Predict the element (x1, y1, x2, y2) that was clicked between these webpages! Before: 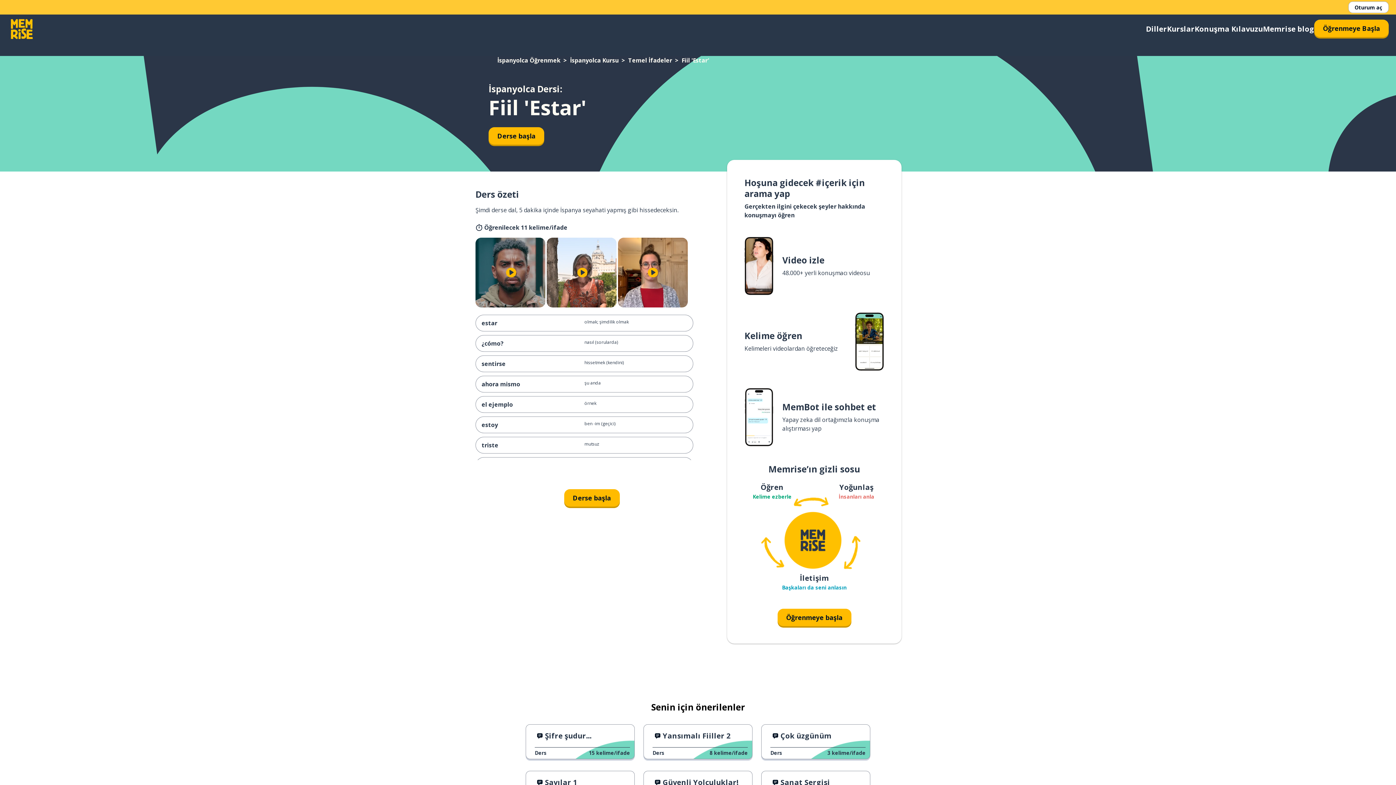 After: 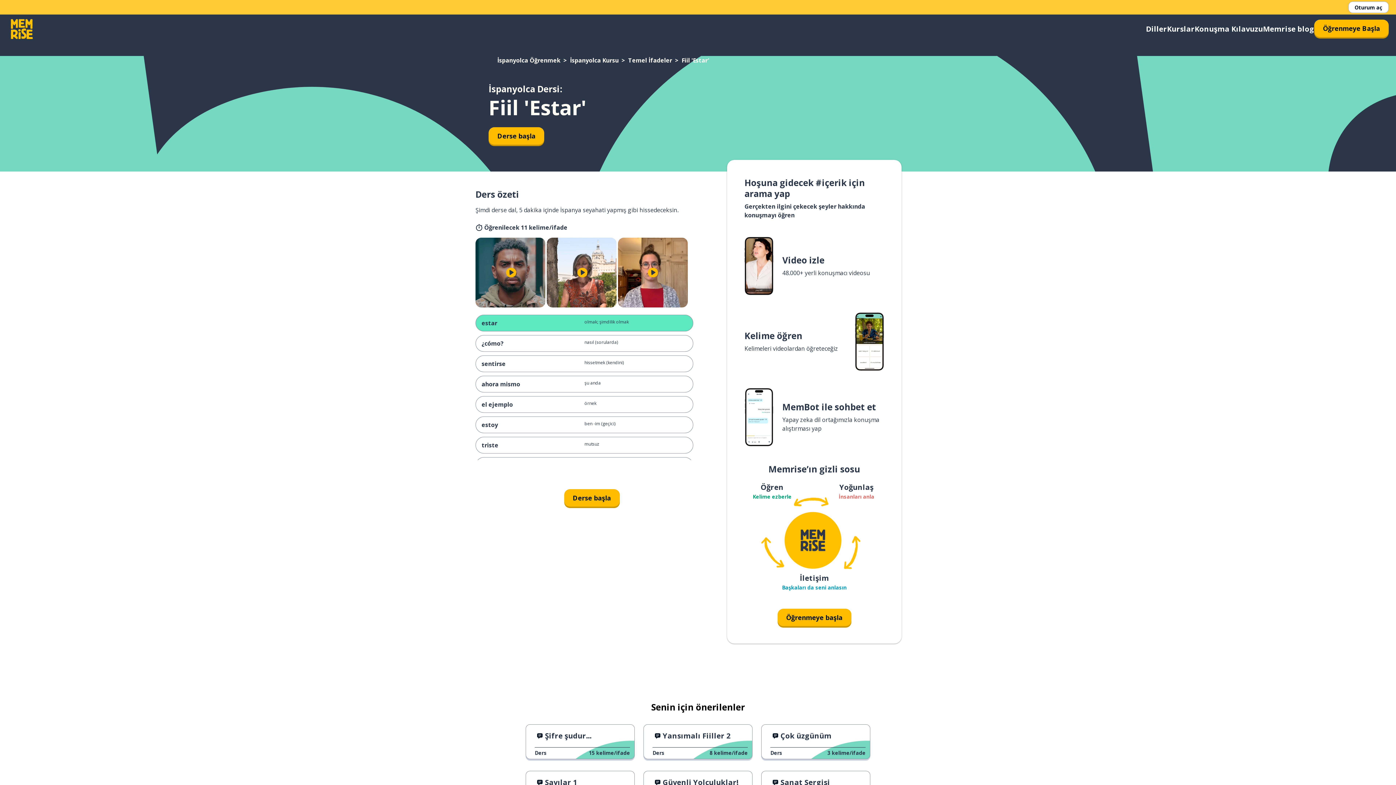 Action: label: estar
olmak; şimdilik olmak bbox: (475, 314, 693, 331)